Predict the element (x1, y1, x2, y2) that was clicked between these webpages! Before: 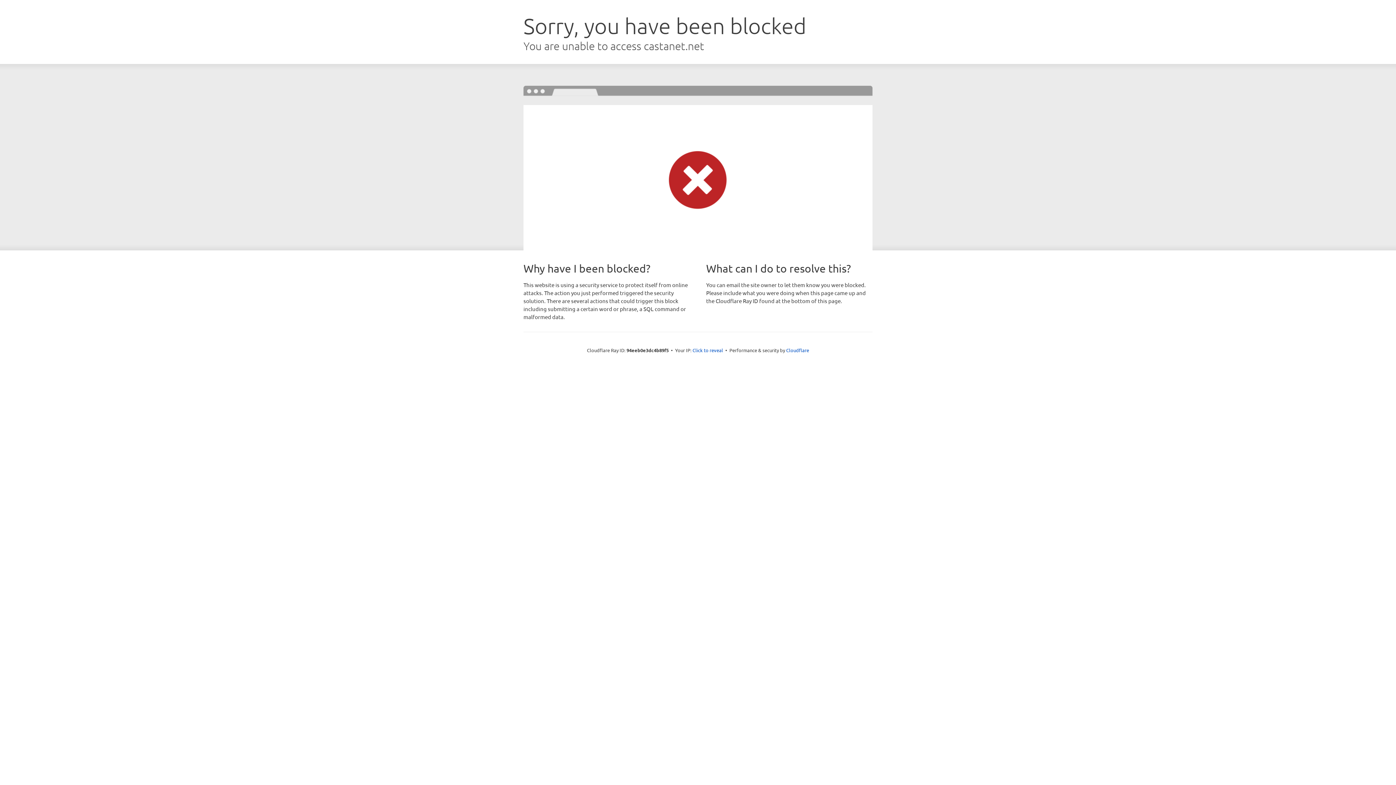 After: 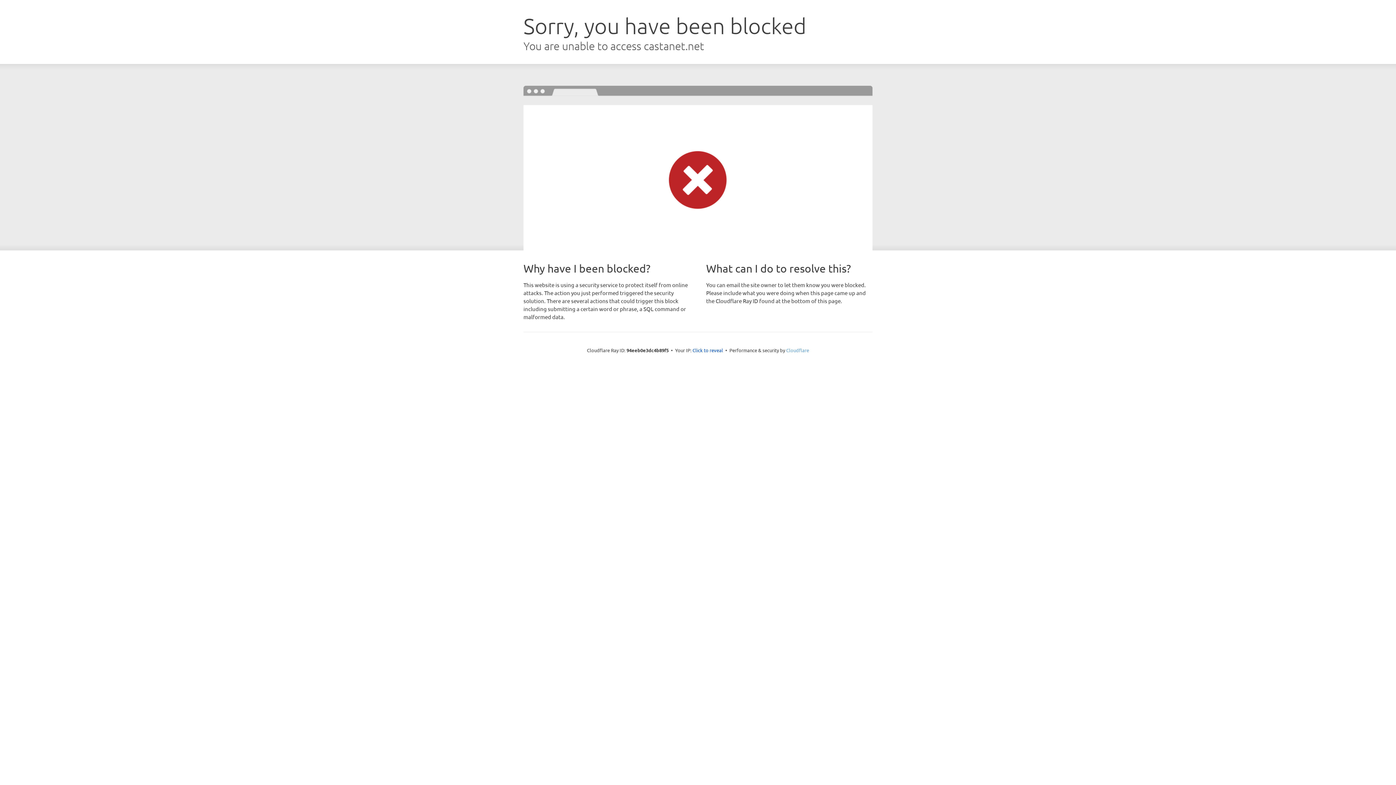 Action: label: Cloudflare bbox: (786, 347, 809, 353)